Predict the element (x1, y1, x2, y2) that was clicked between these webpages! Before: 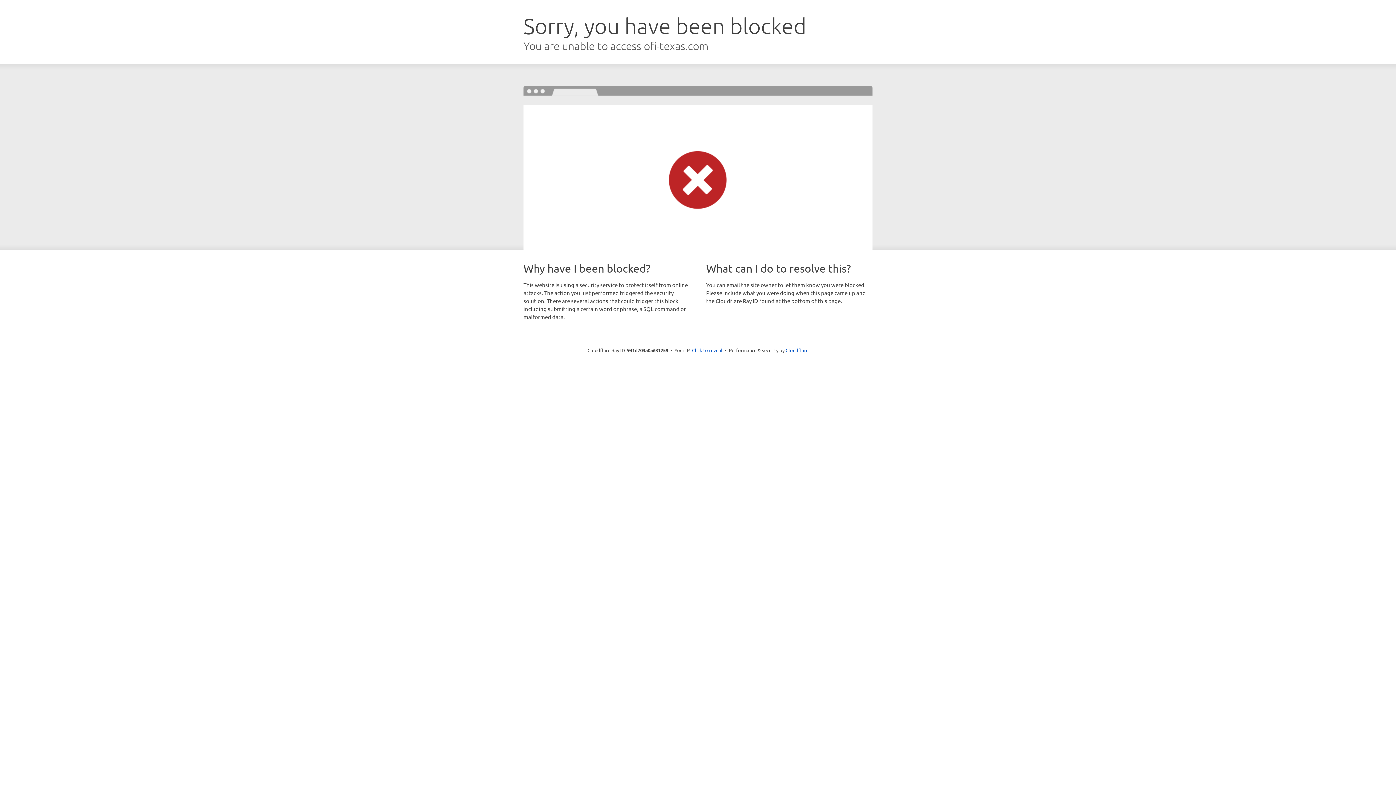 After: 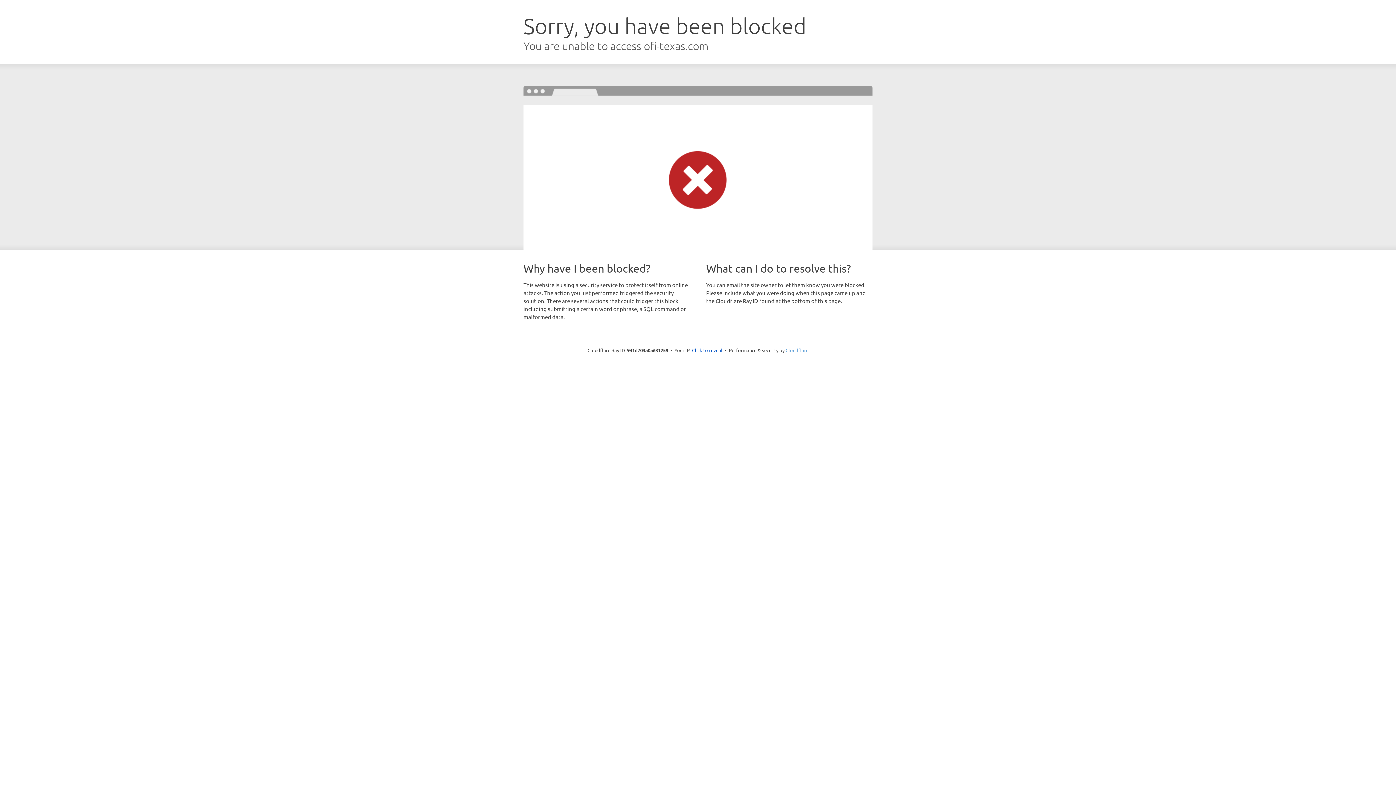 Action: label: Cloudflare bbox: (785, 347, 808, 353)